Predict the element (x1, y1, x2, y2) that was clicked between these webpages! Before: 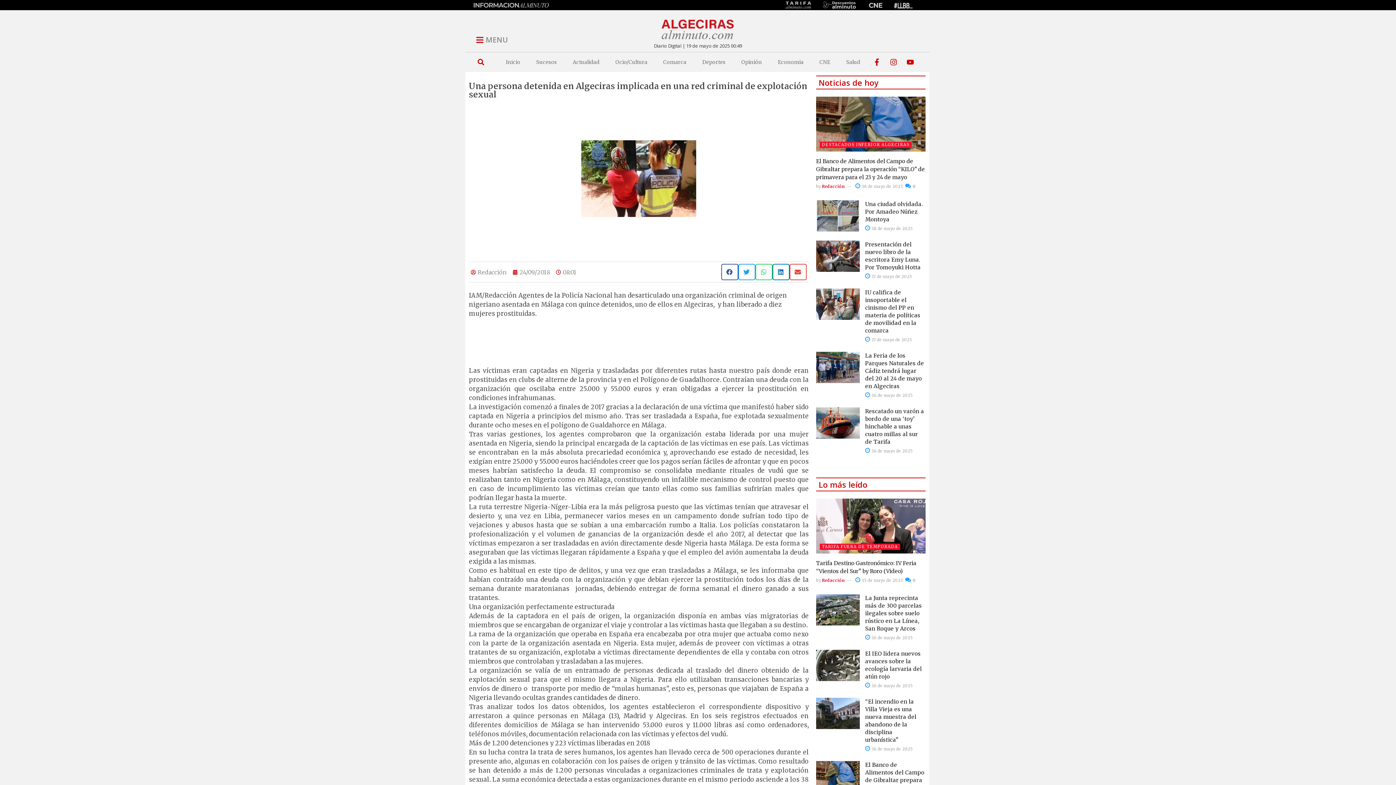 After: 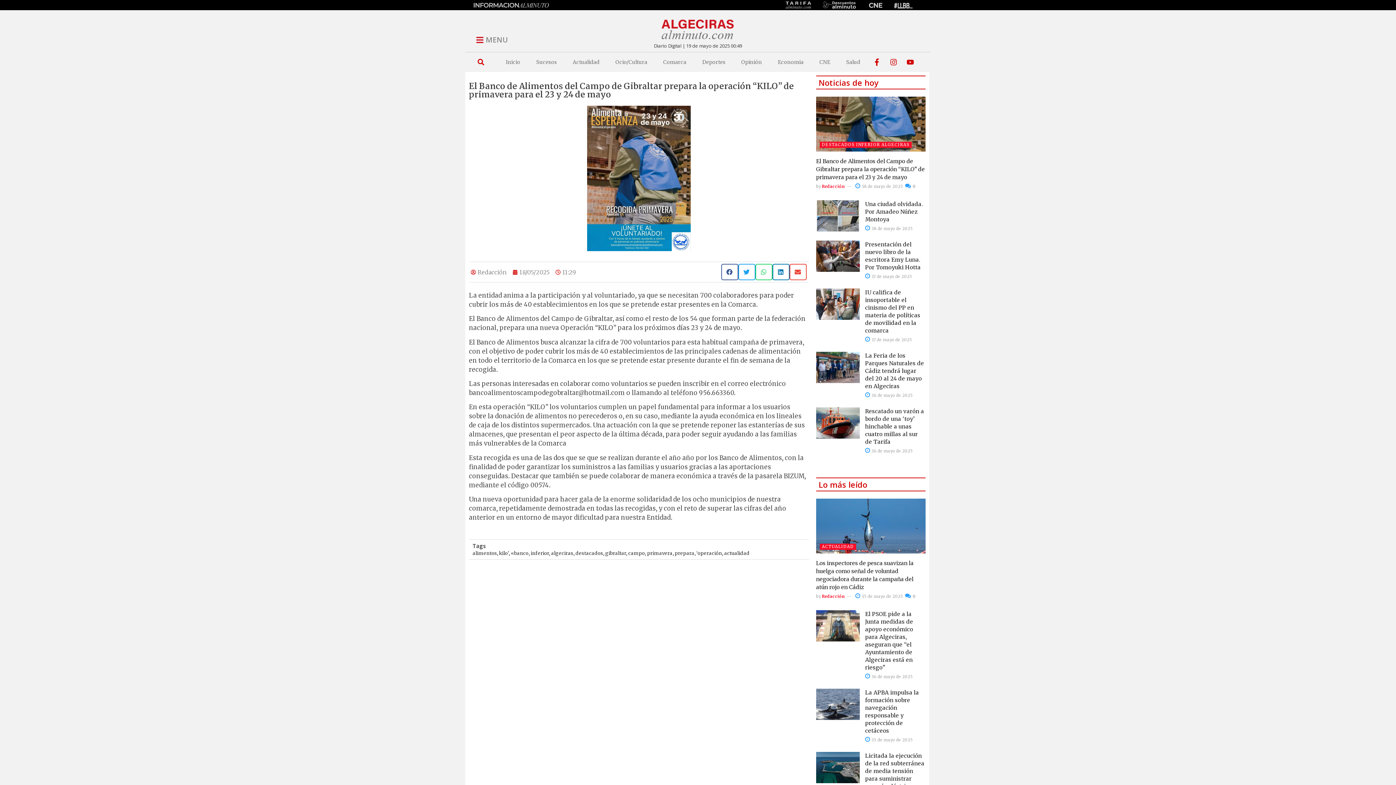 Action: label:  0 bbox: (905, 184, 915, 189)